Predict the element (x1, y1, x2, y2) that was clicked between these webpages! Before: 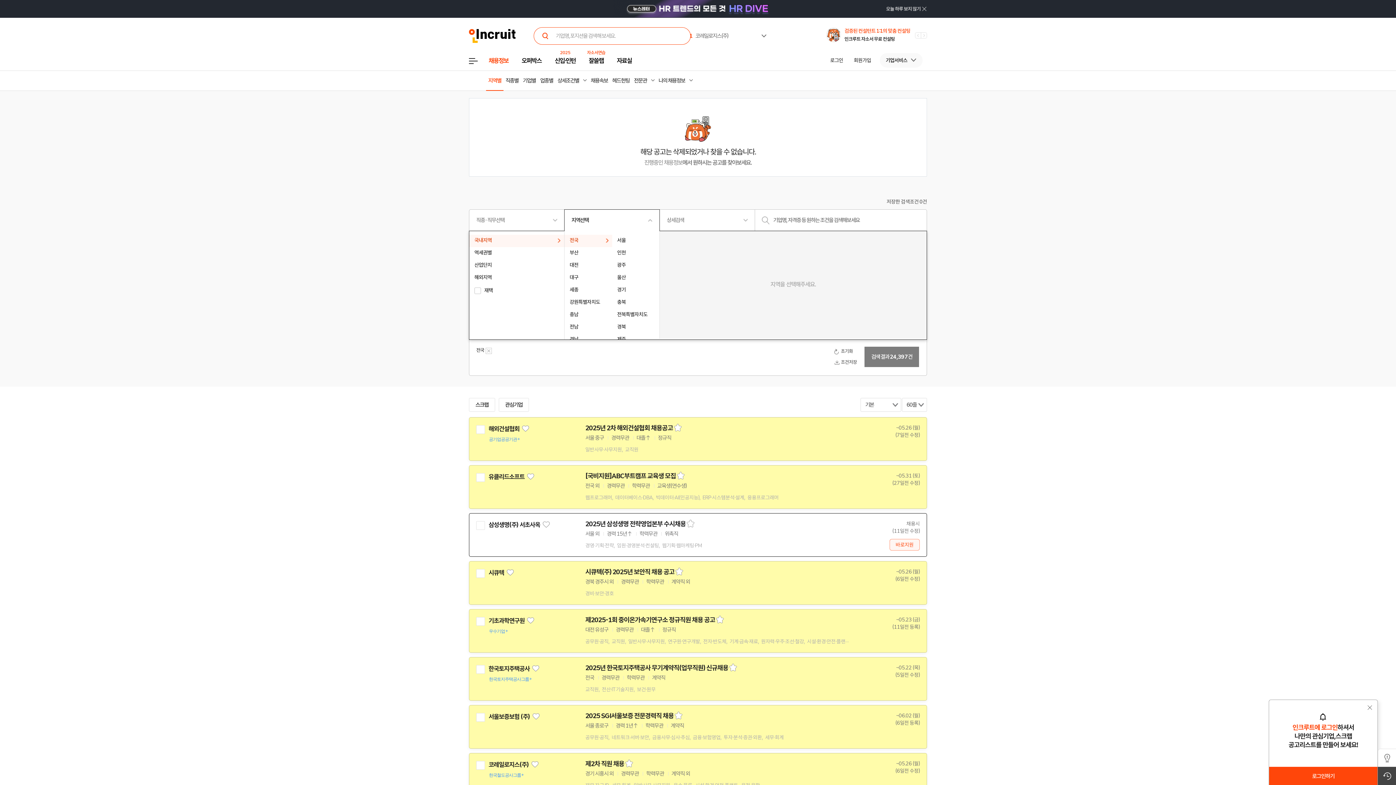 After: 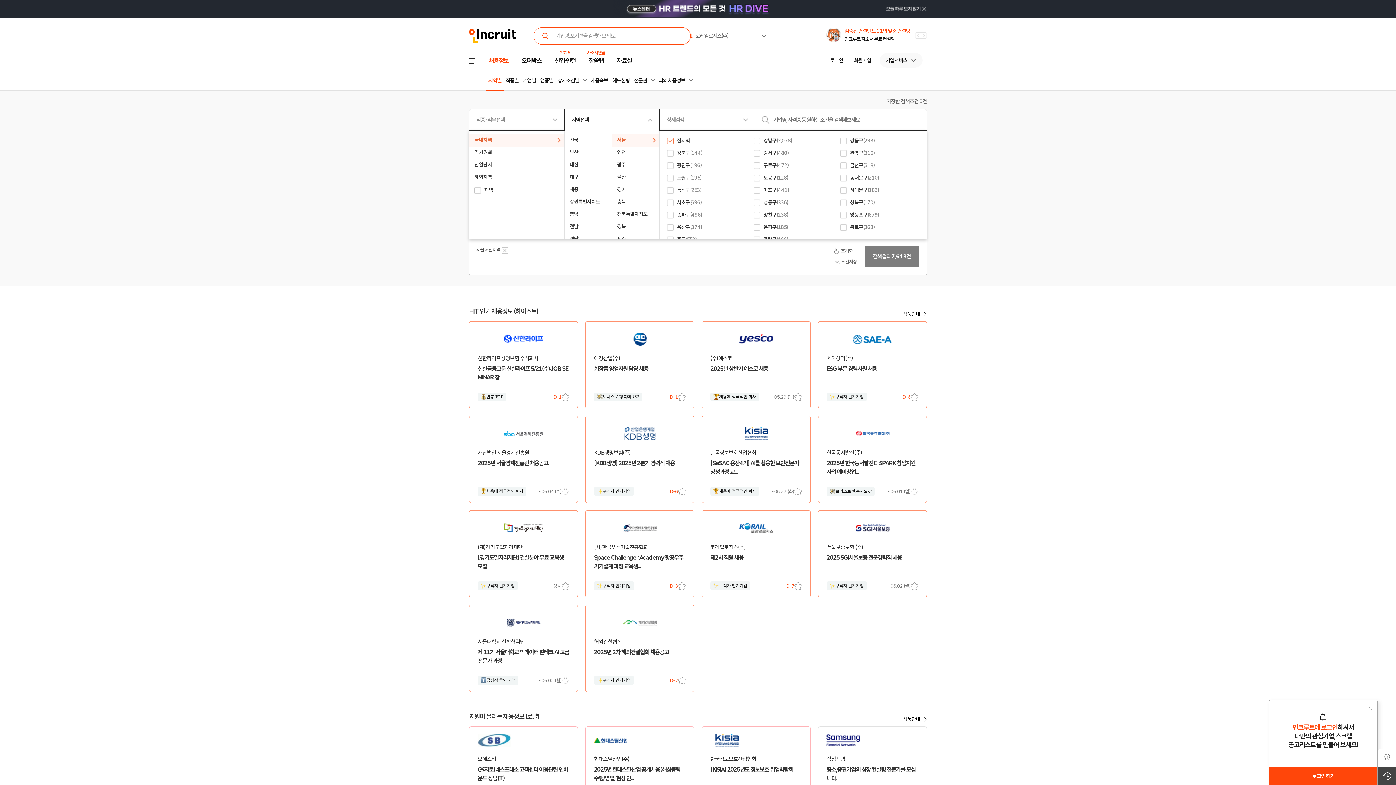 Action: bbox: (486, 71, 503, 90) label: 지역별